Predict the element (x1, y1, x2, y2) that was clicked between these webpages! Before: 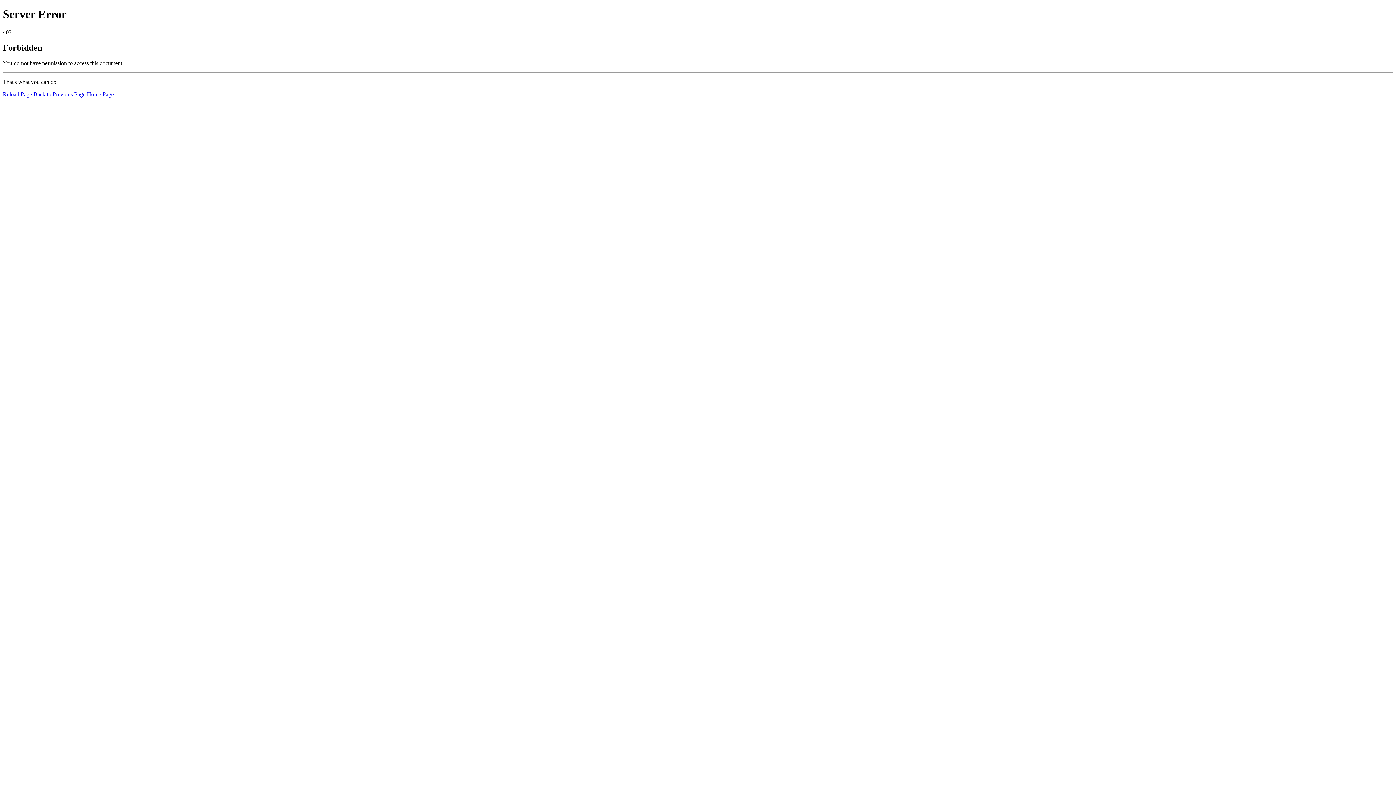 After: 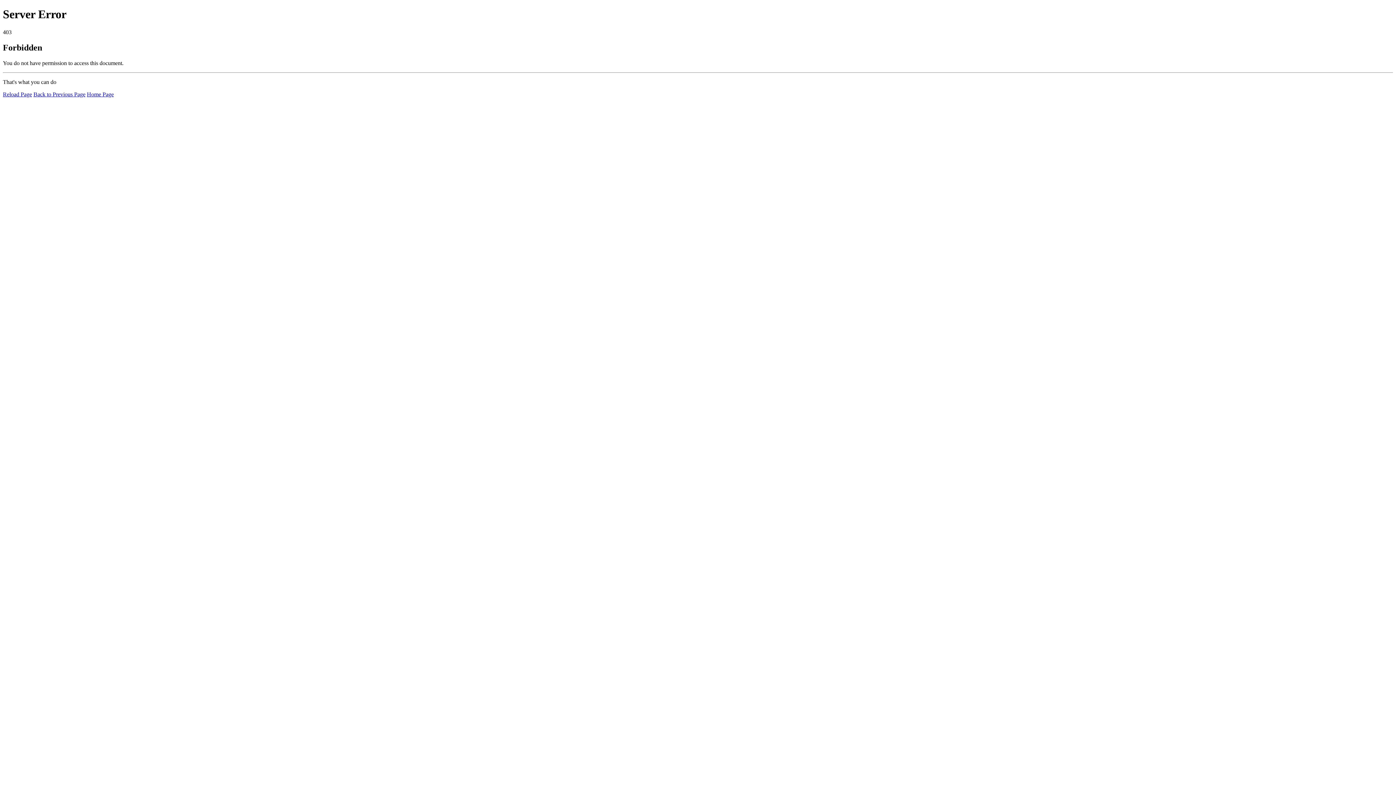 Action: label: Home Page bbox: (86, 91, 113, 97)